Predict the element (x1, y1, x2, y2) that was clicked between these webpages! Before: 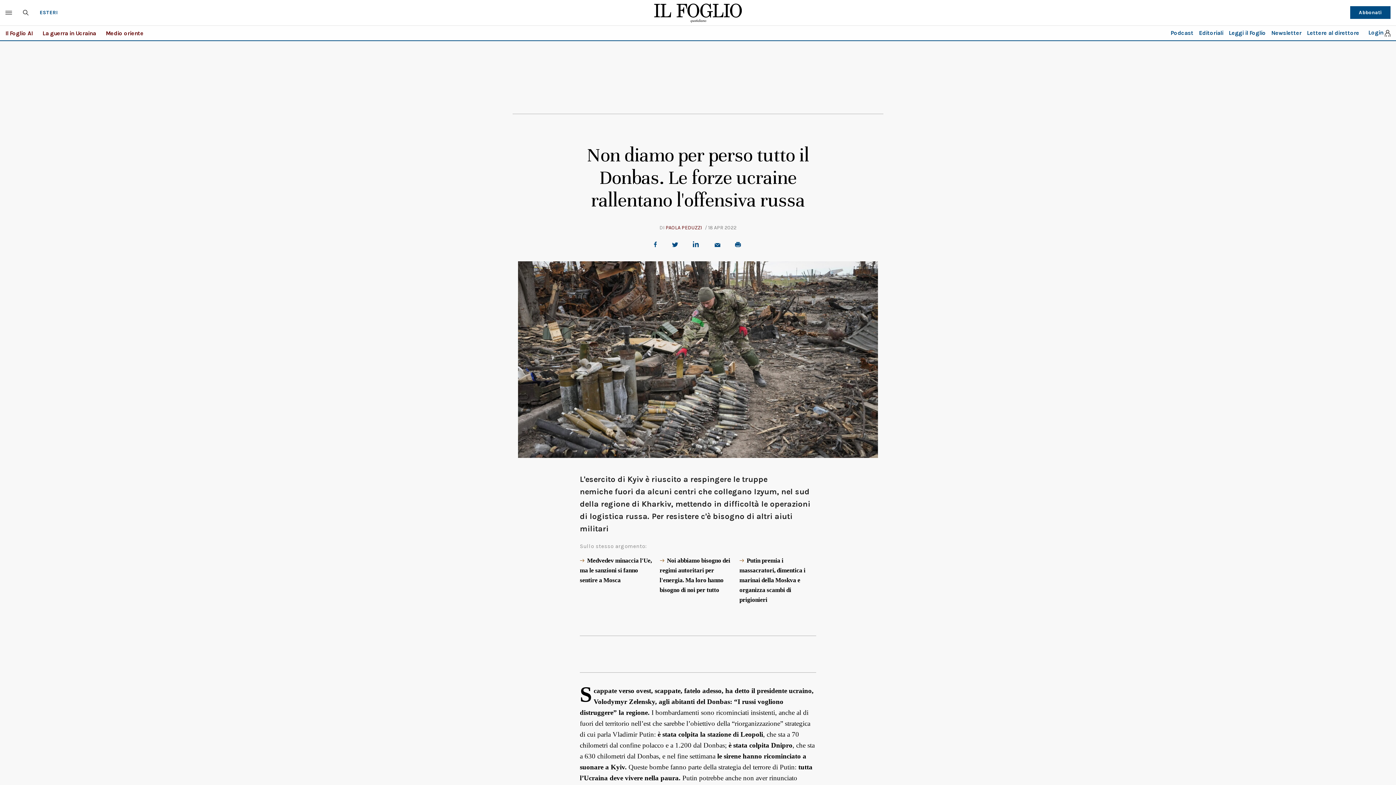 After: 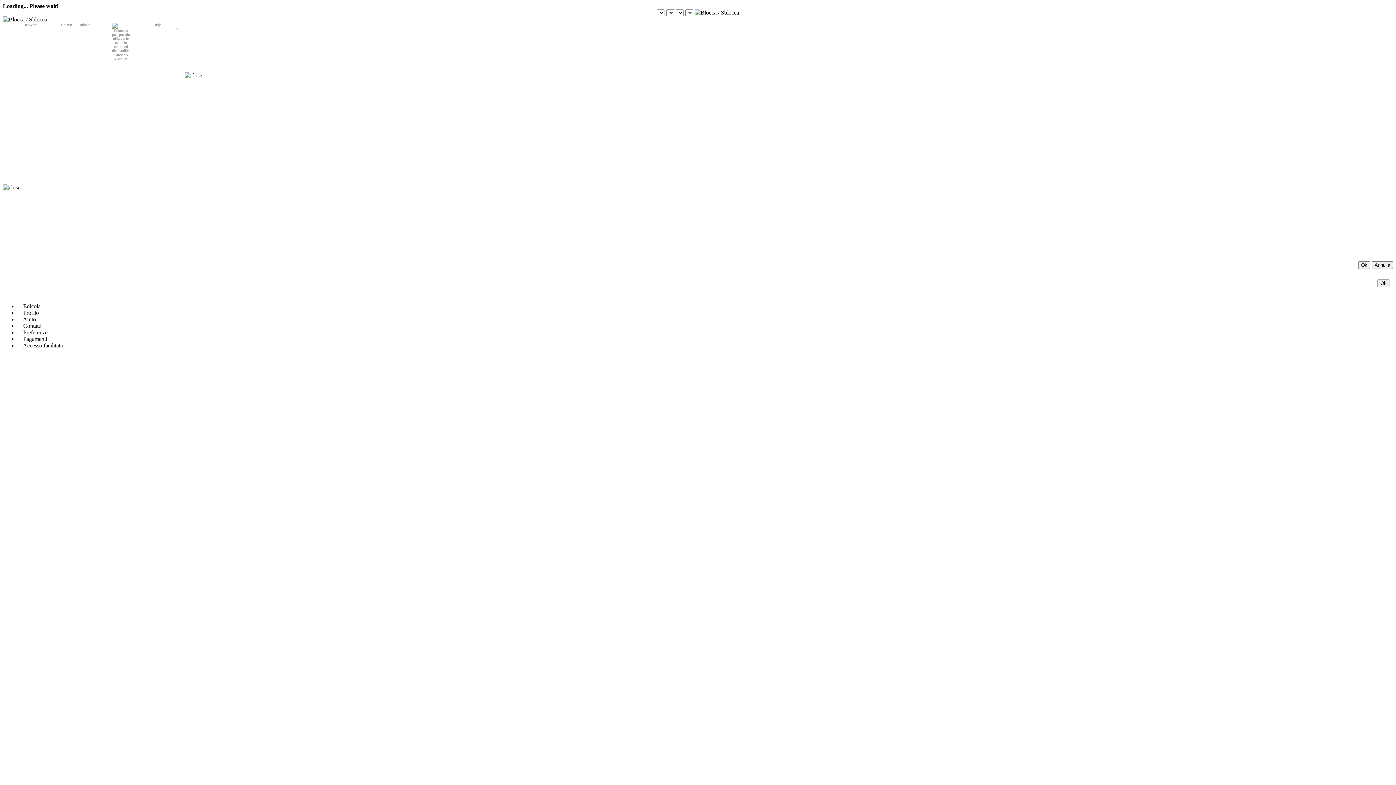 Action: label: Leggi il Foglio bbox: (1229, 29, 1266, 36)